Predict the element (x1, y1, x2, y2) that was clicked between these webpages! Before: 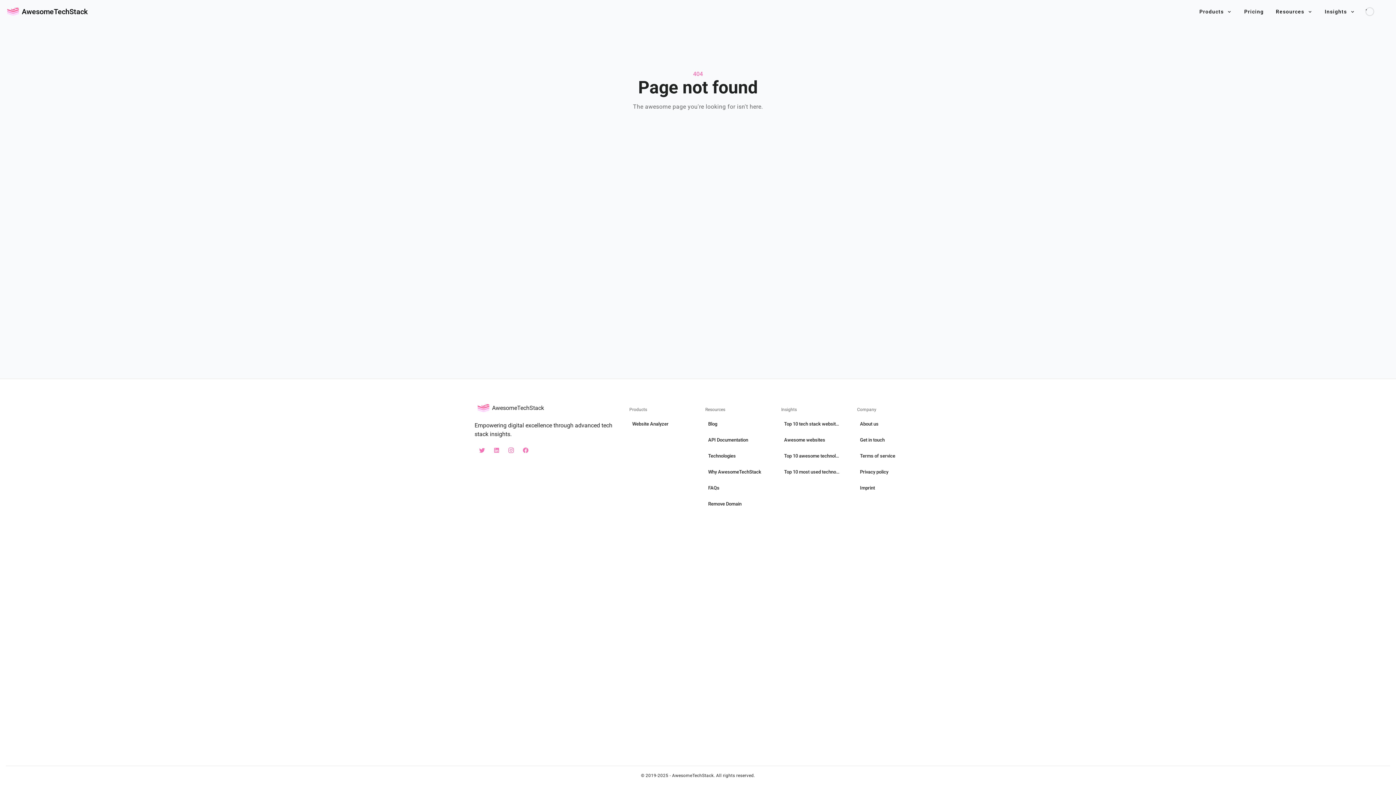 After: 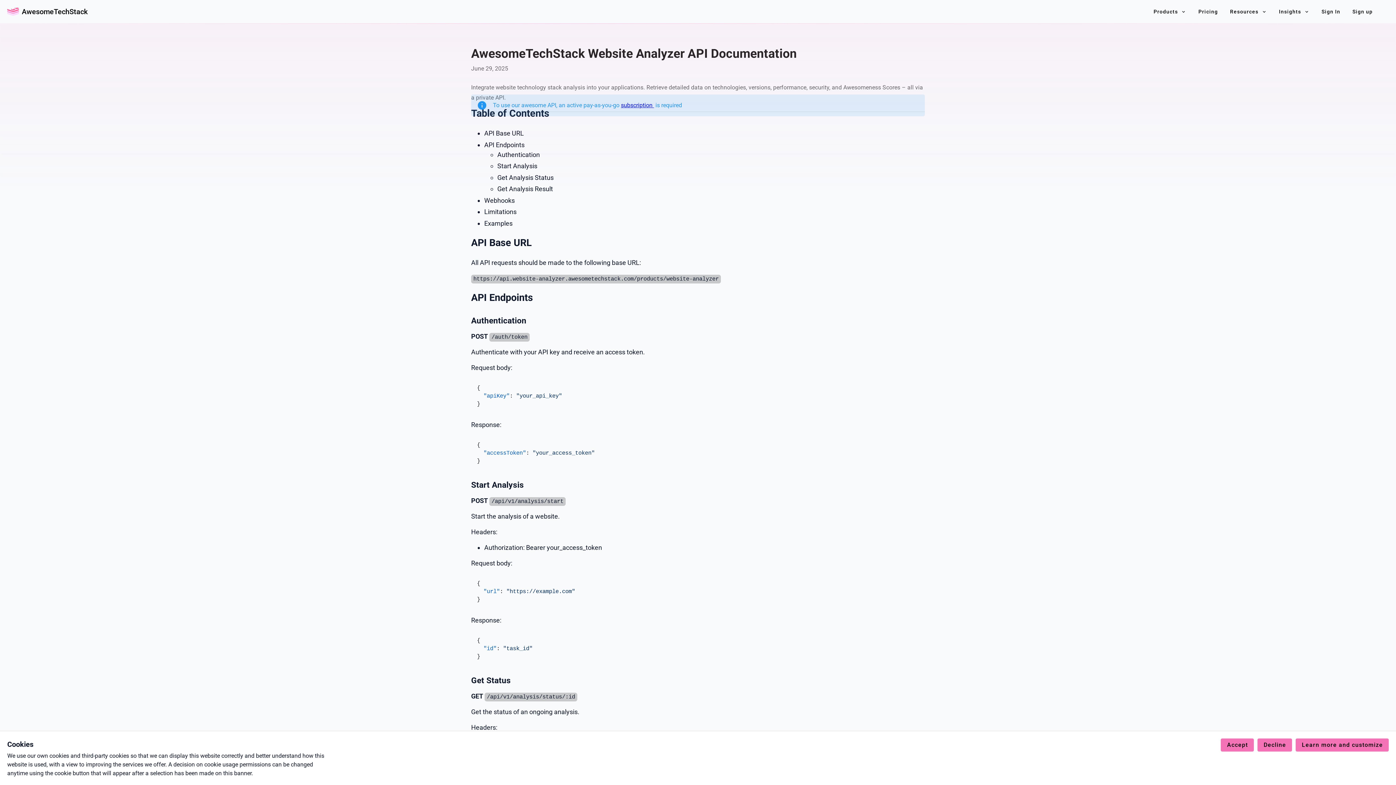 Action: label: API Documentation bbox: (702, 433, 769, 447)